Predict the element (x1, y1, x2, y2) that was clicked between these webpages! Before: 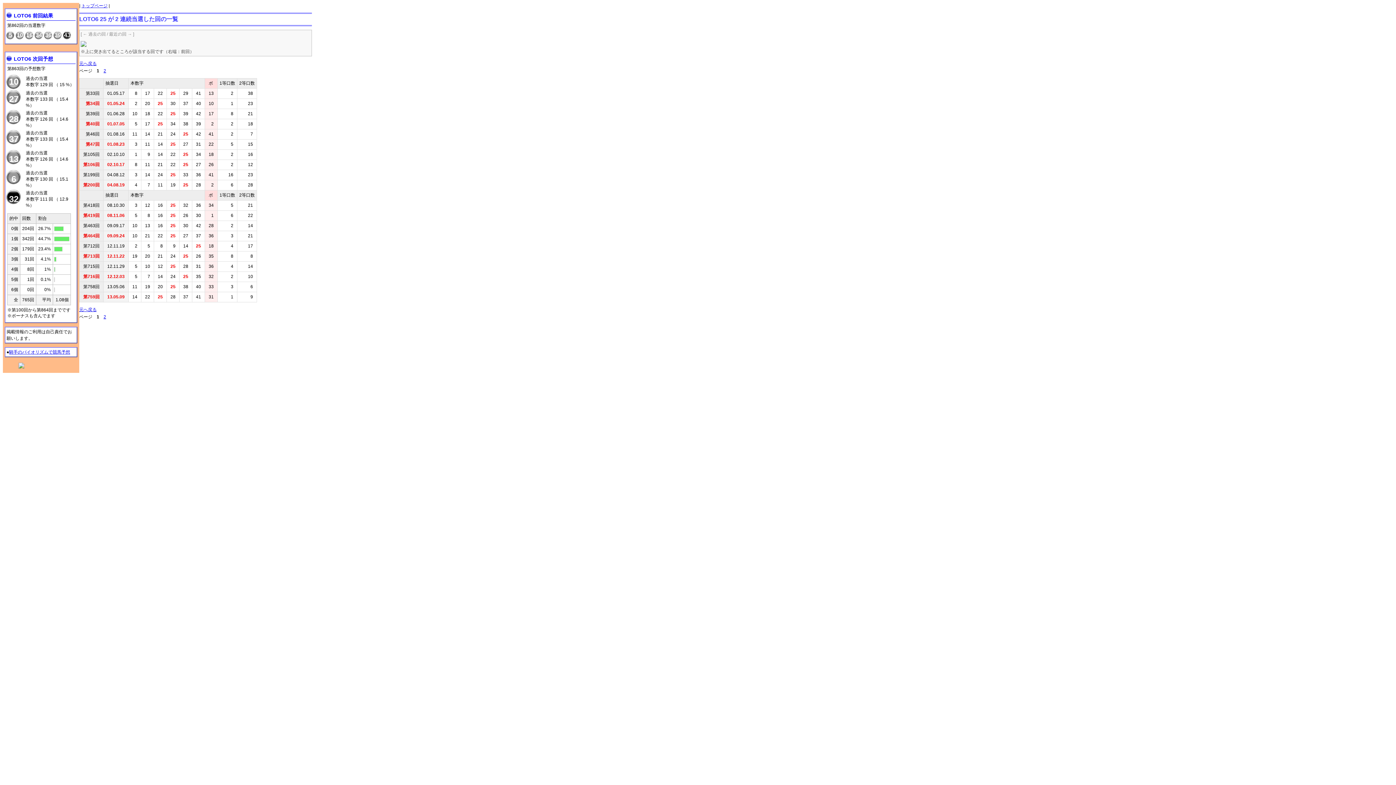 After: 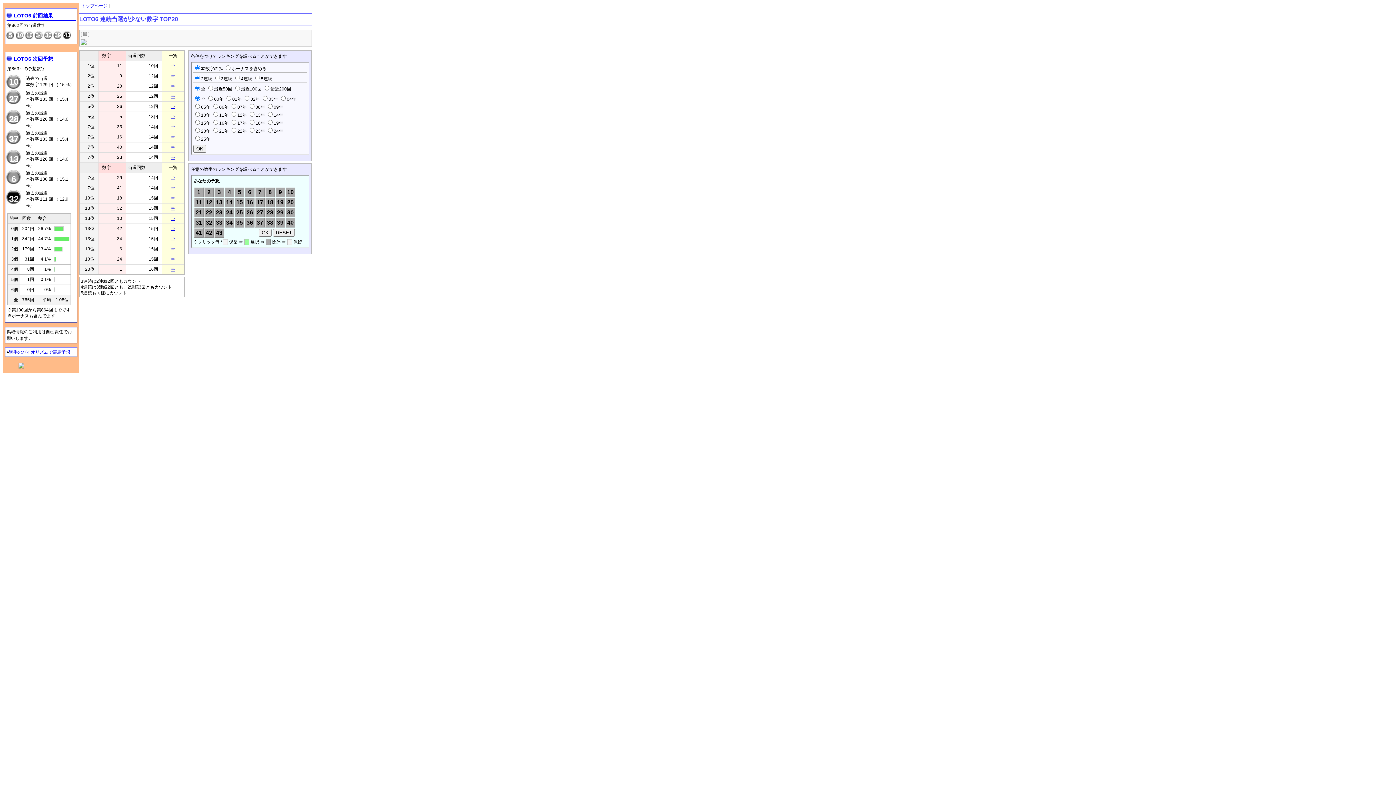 Action: bbox: (79, 61, 96, 66) label: 元へ戻る